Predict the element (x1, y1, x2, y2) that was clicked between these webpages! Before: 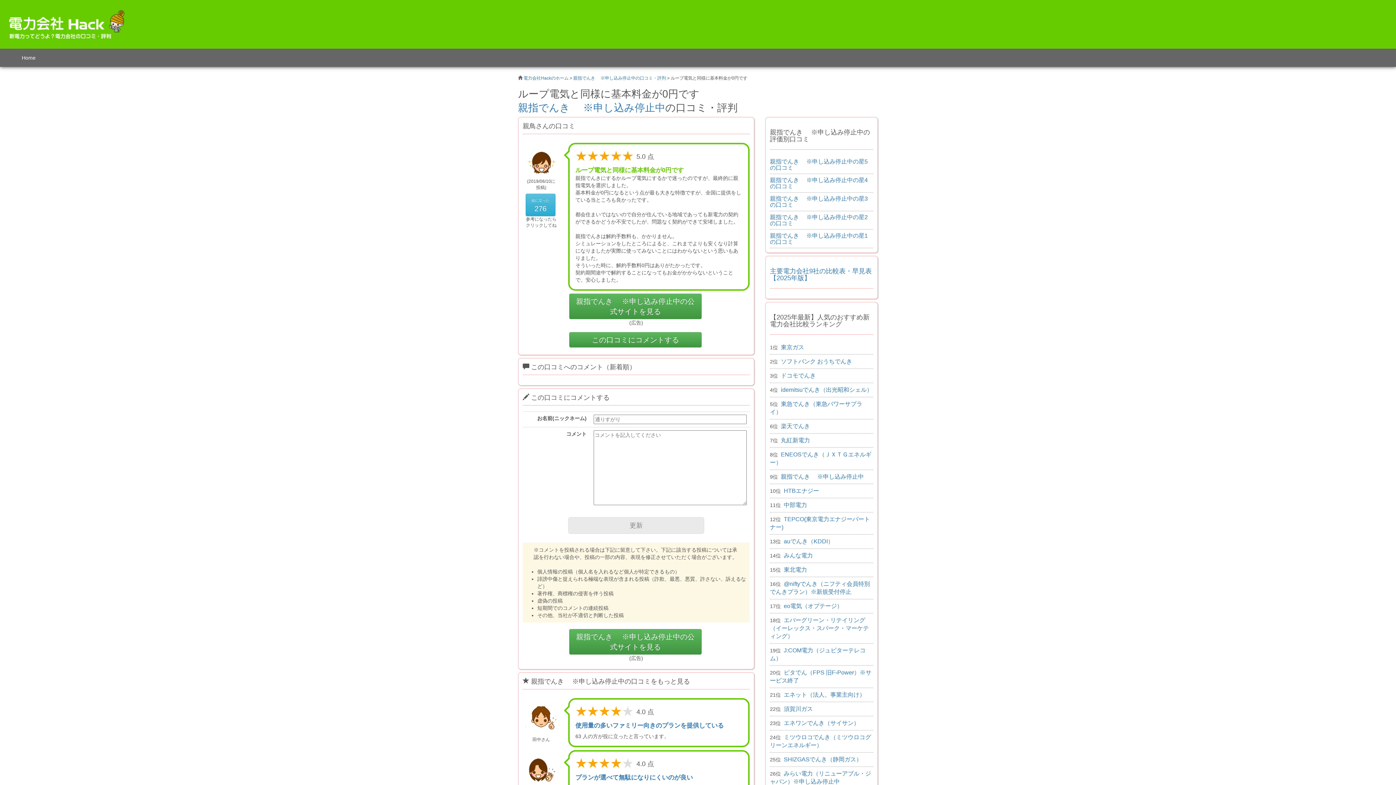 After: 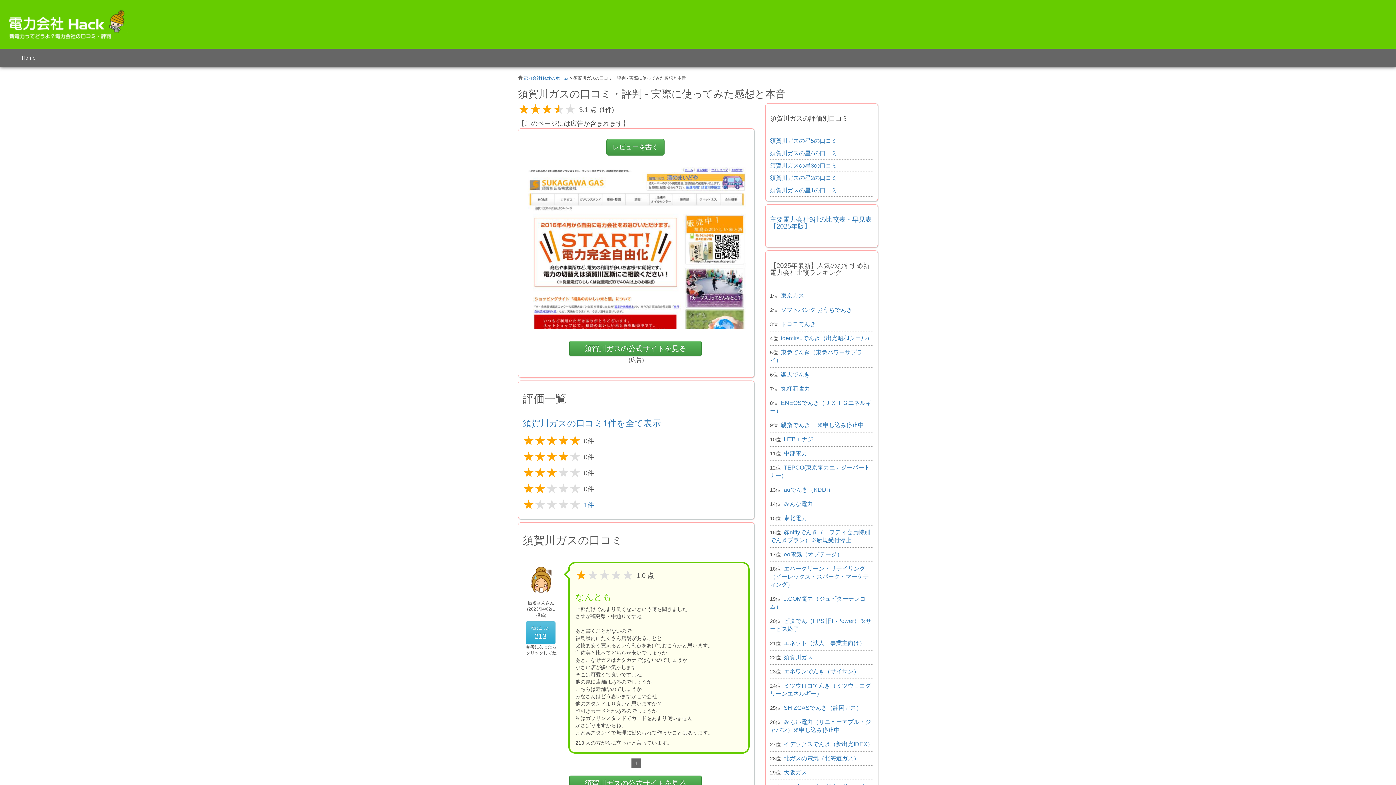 Action: label: 須賀川ガス bbox: (784, 706, 813, 712)